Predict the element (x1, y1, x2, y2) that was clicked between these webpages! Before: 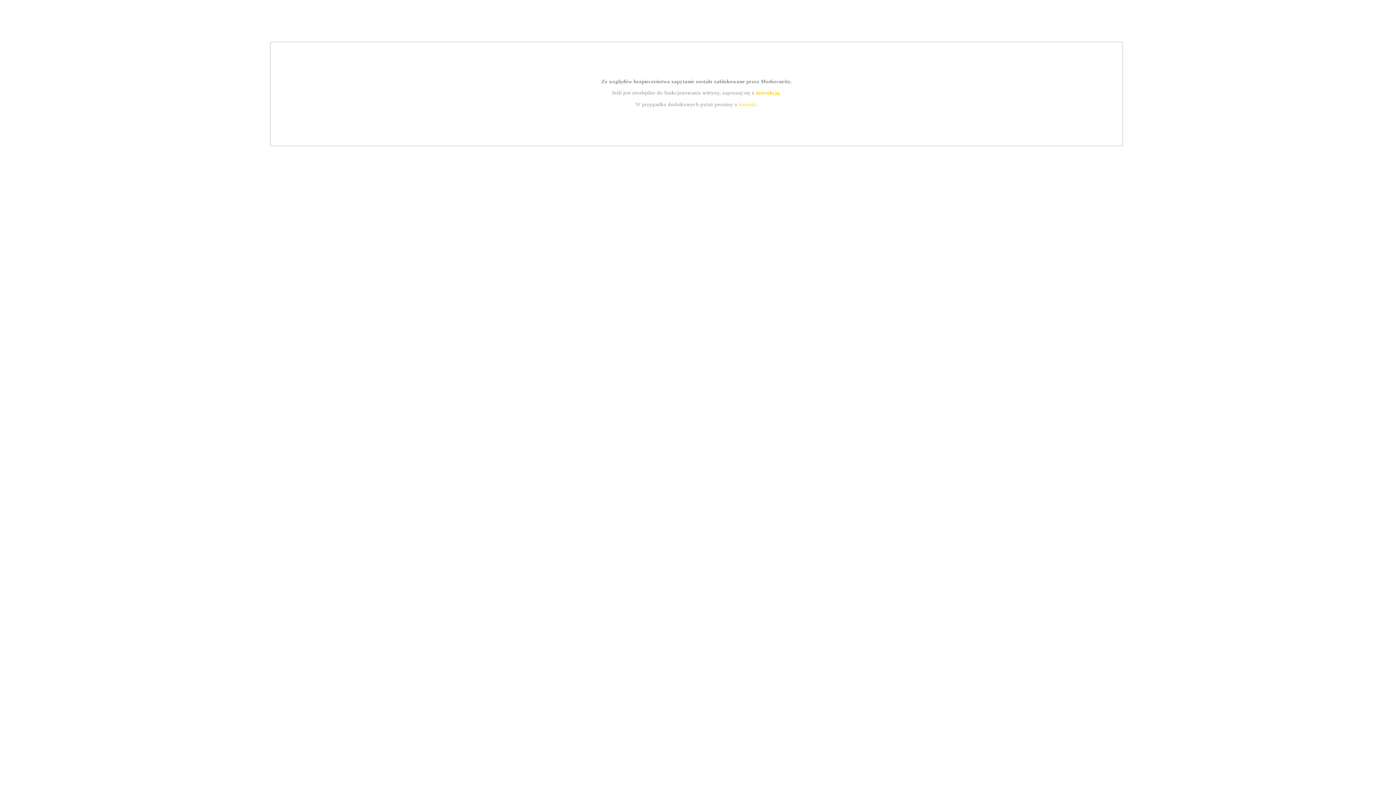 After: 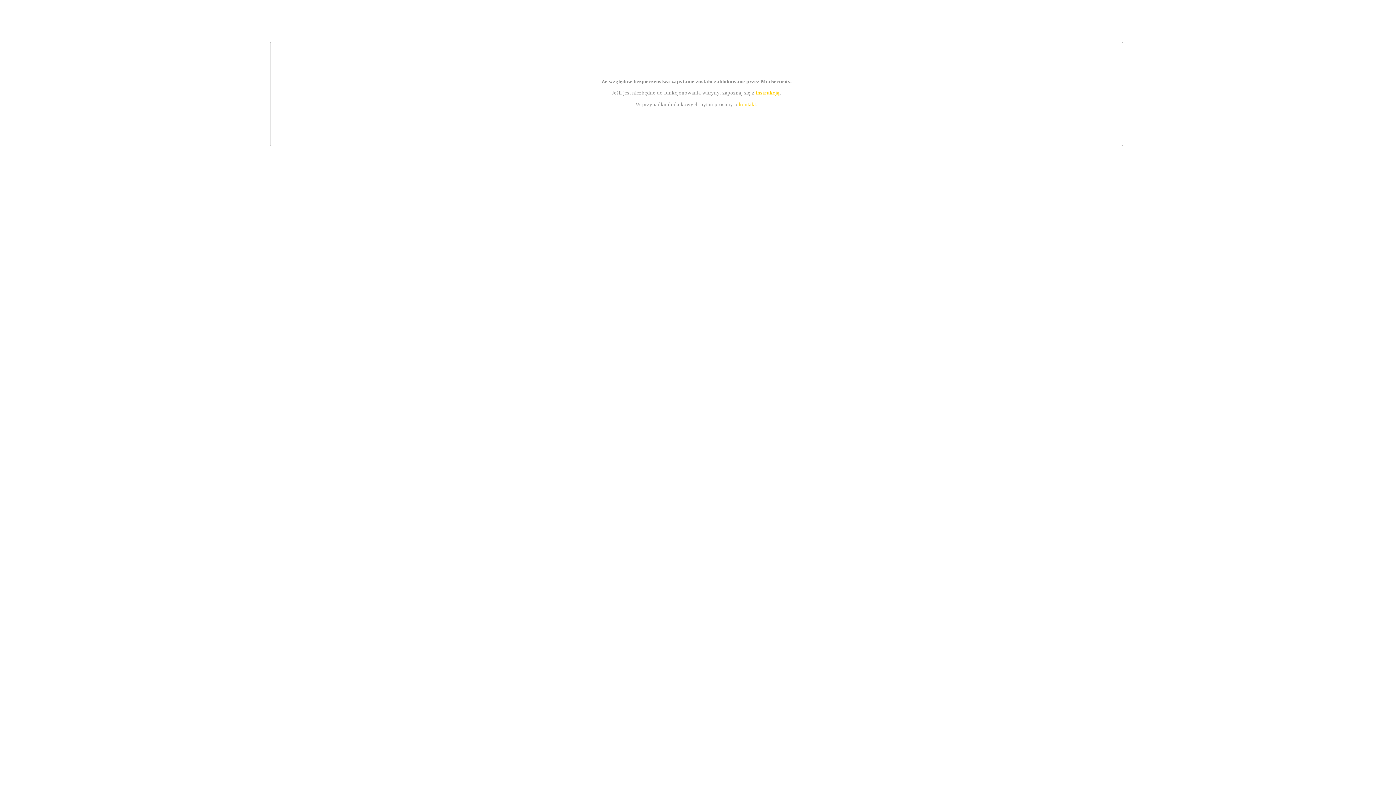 Action: label: instrukcją bbox: (755, 89, 779, 95)